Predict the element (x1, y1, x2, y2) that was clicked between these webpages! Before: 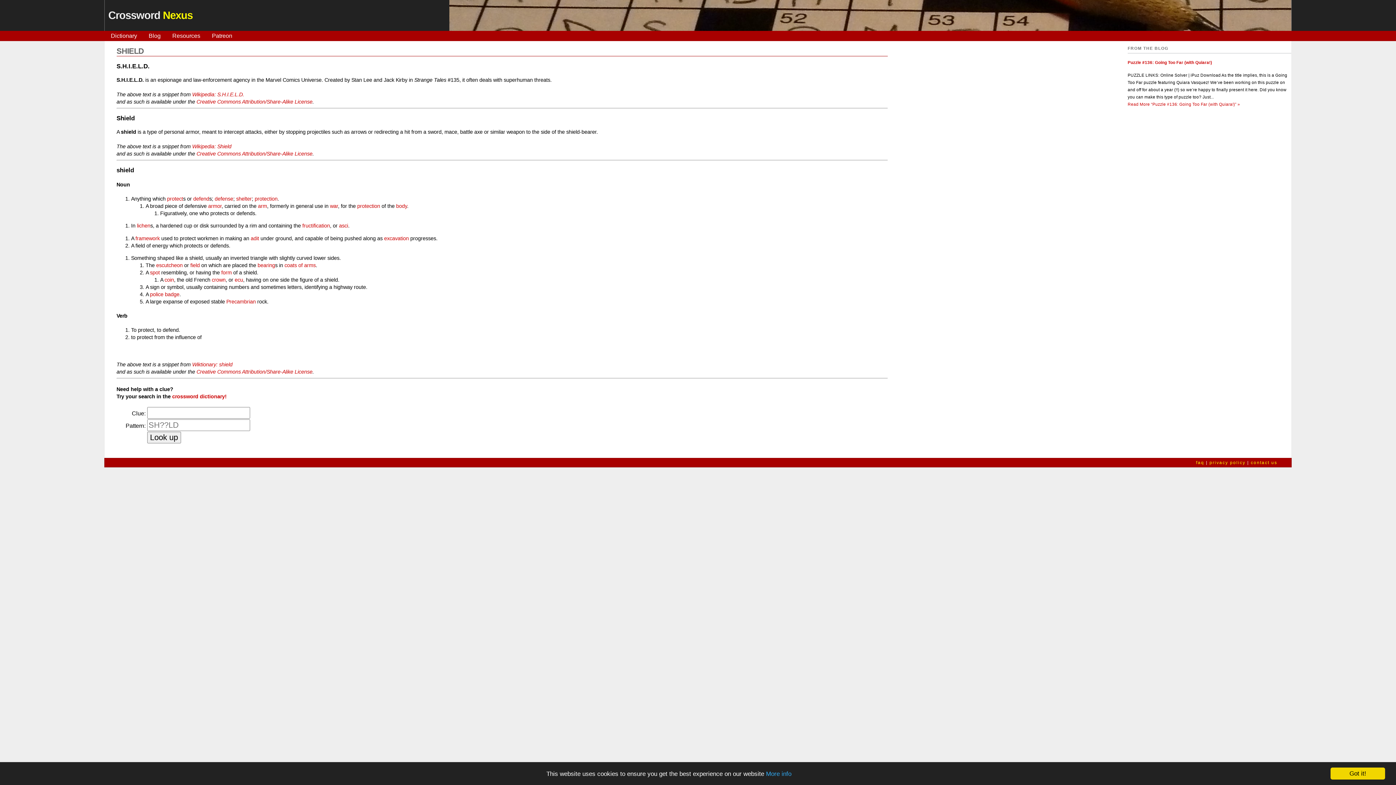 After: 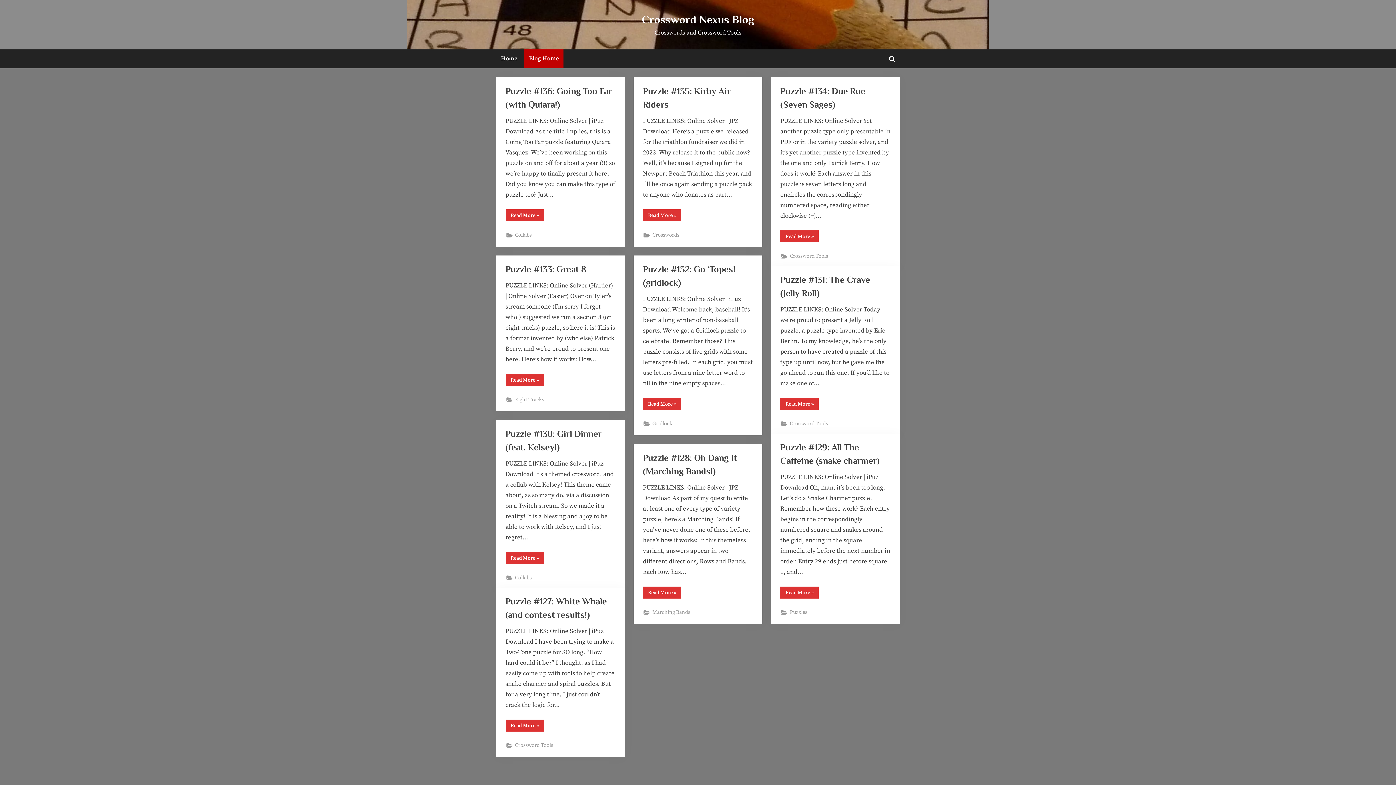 Action: label: Blog bbox: (148, 32, 160, 39)